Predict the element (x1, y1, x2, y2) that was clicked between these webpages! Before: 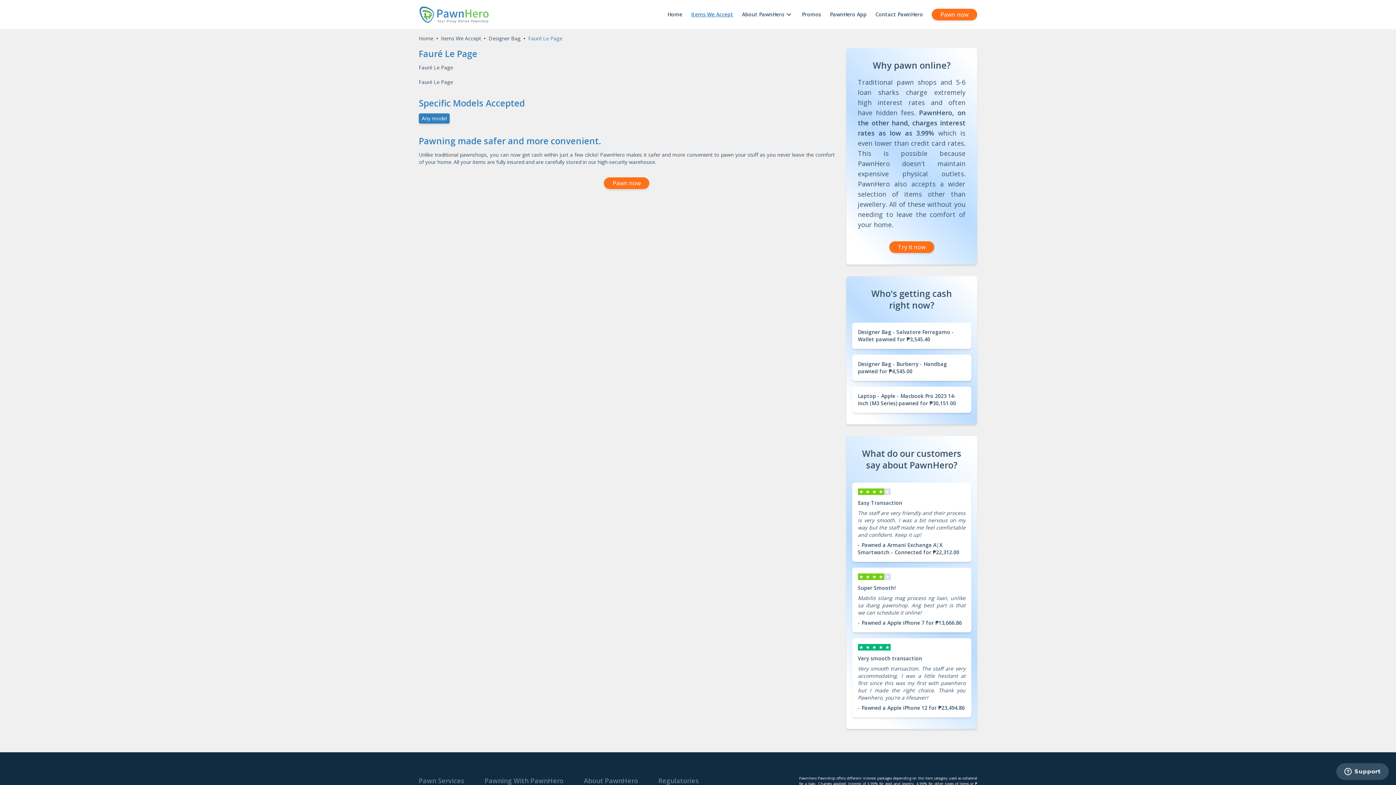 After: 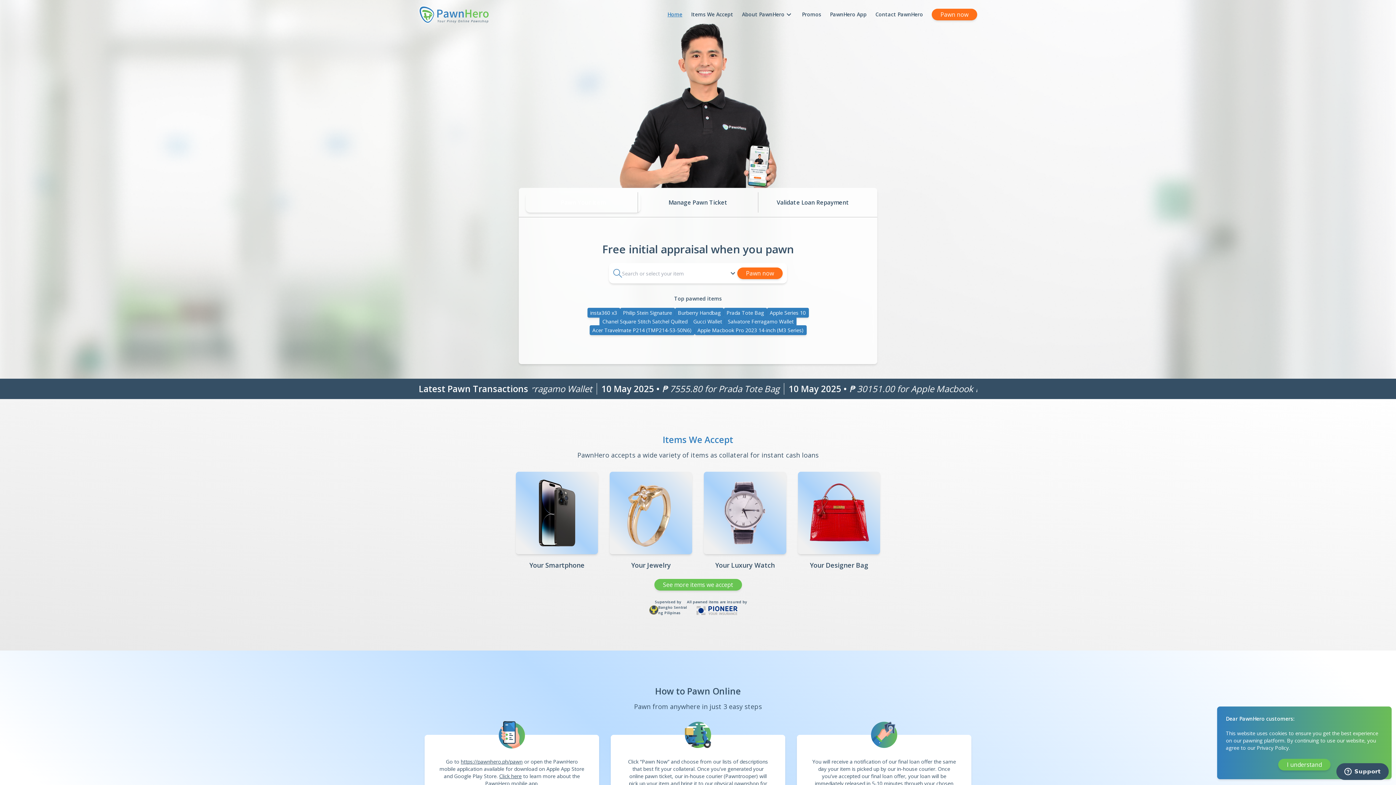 Action: label: Home bbox: (418, 34, 433, 42)